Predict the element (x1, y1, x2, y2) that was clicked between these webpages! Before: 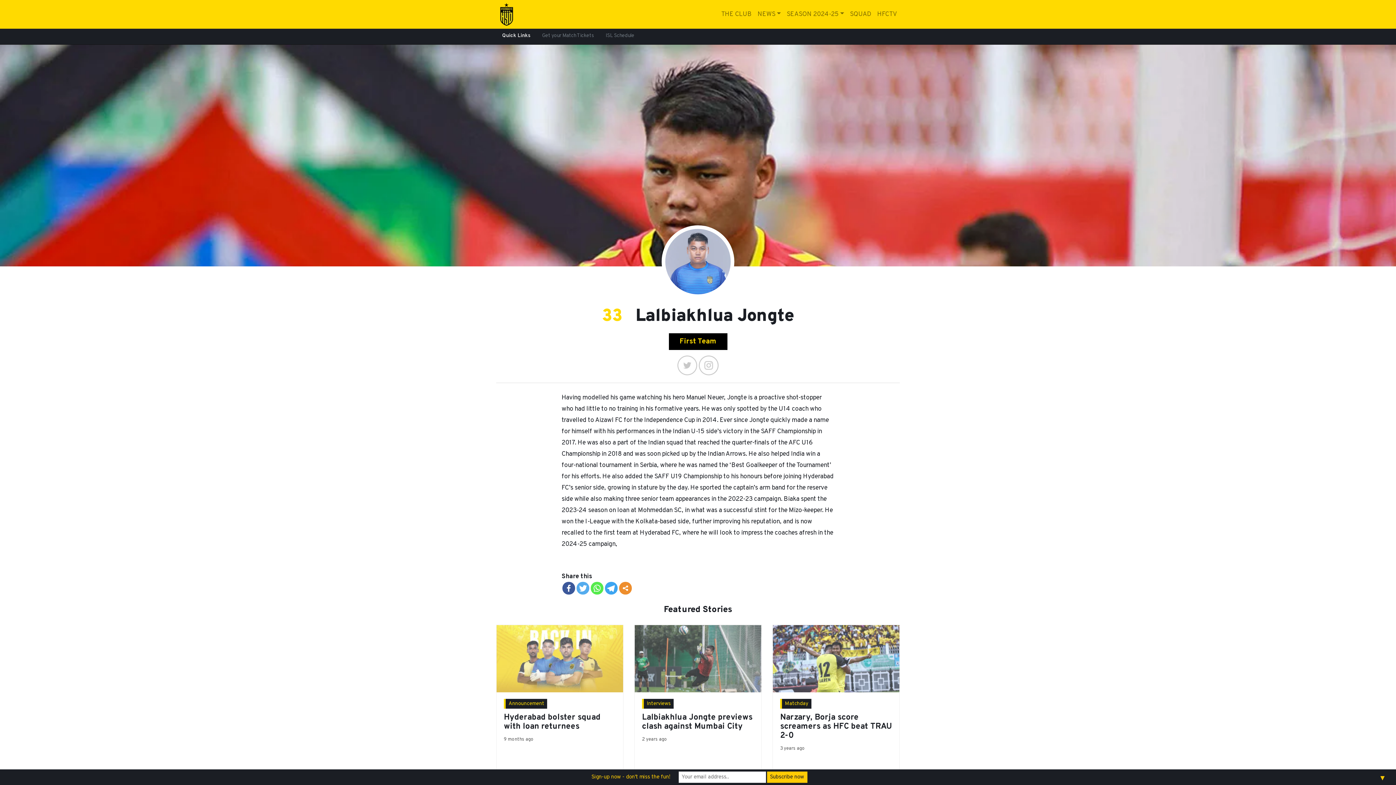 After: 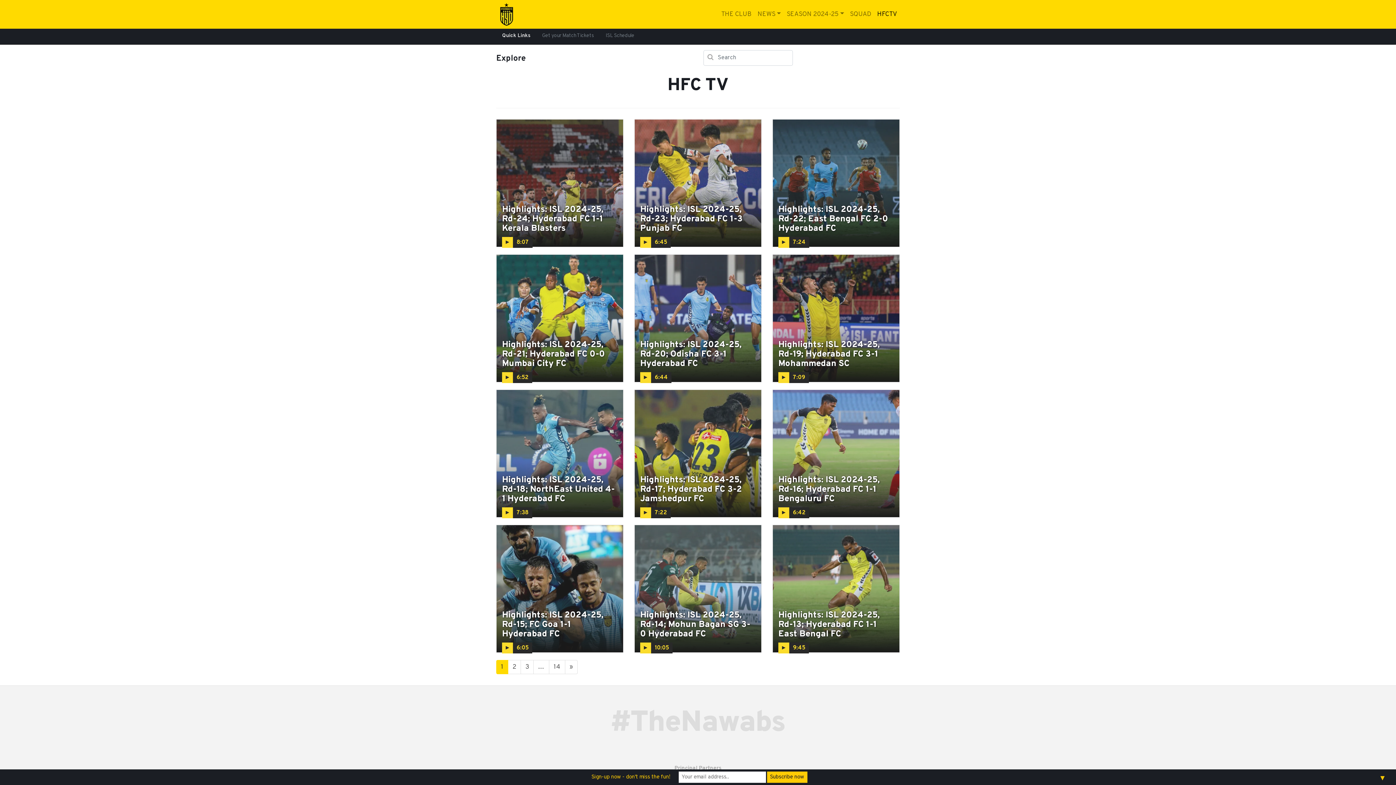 Action: label: HFCTV bbox: (874, 7, 900, 21)